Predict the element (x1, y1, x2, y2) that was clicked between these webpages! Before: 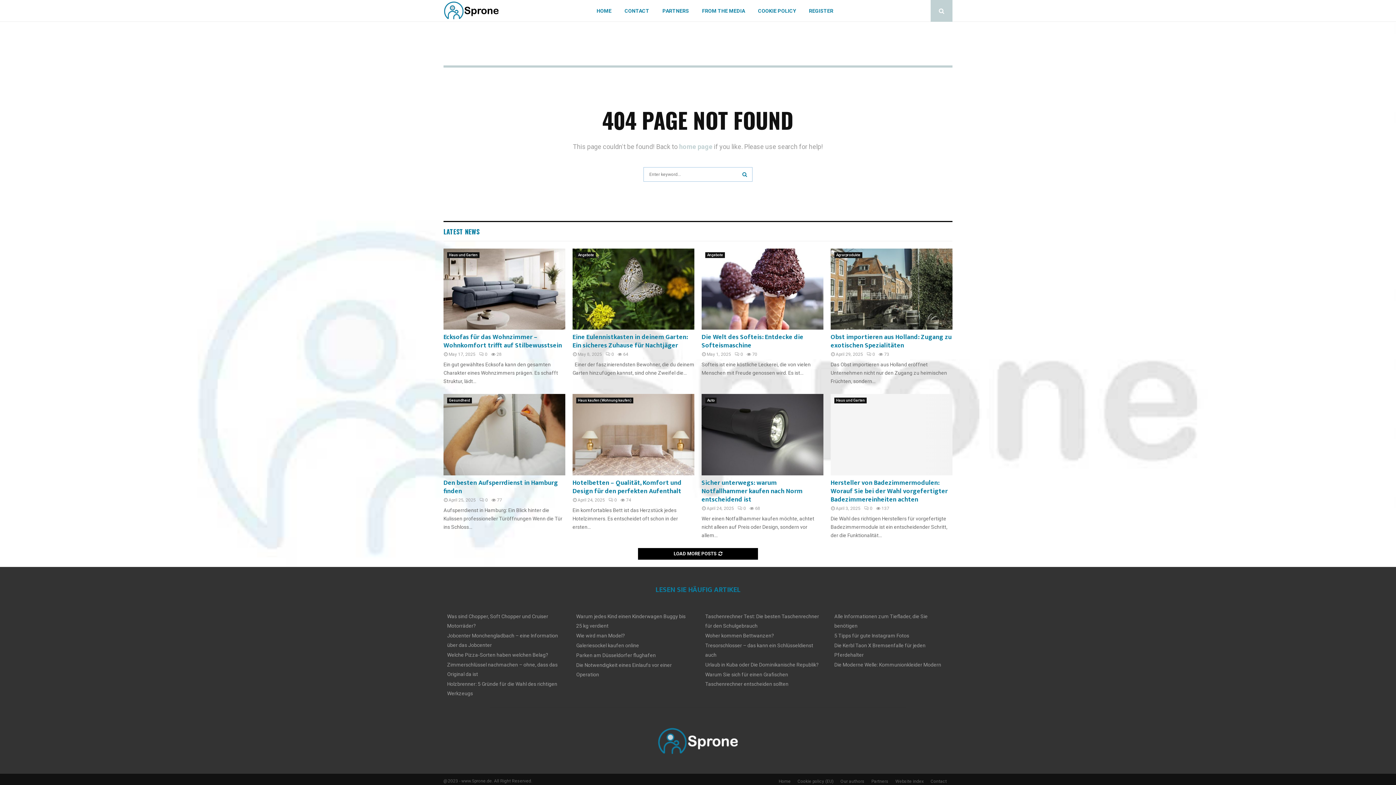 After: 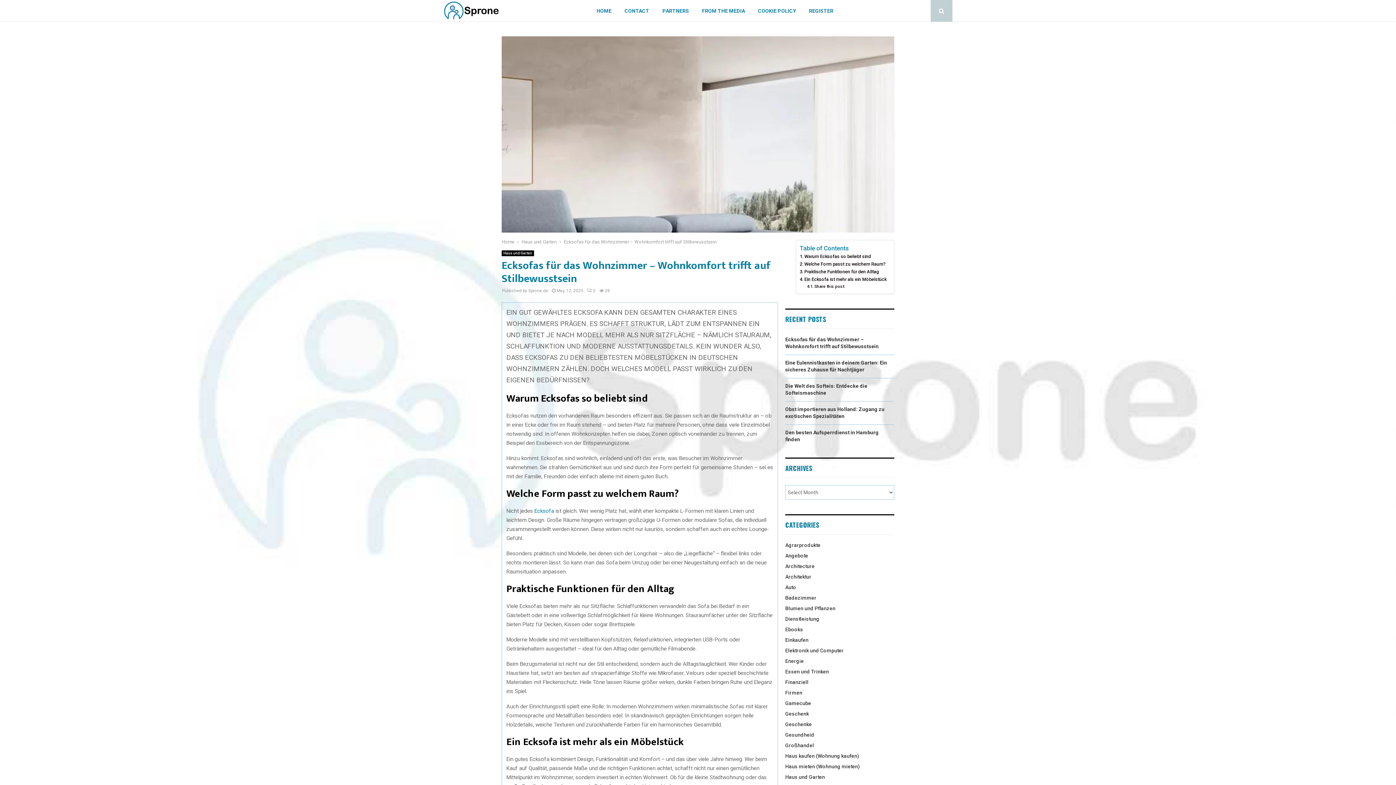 Action: bbox: (443, 248, 565, 329)